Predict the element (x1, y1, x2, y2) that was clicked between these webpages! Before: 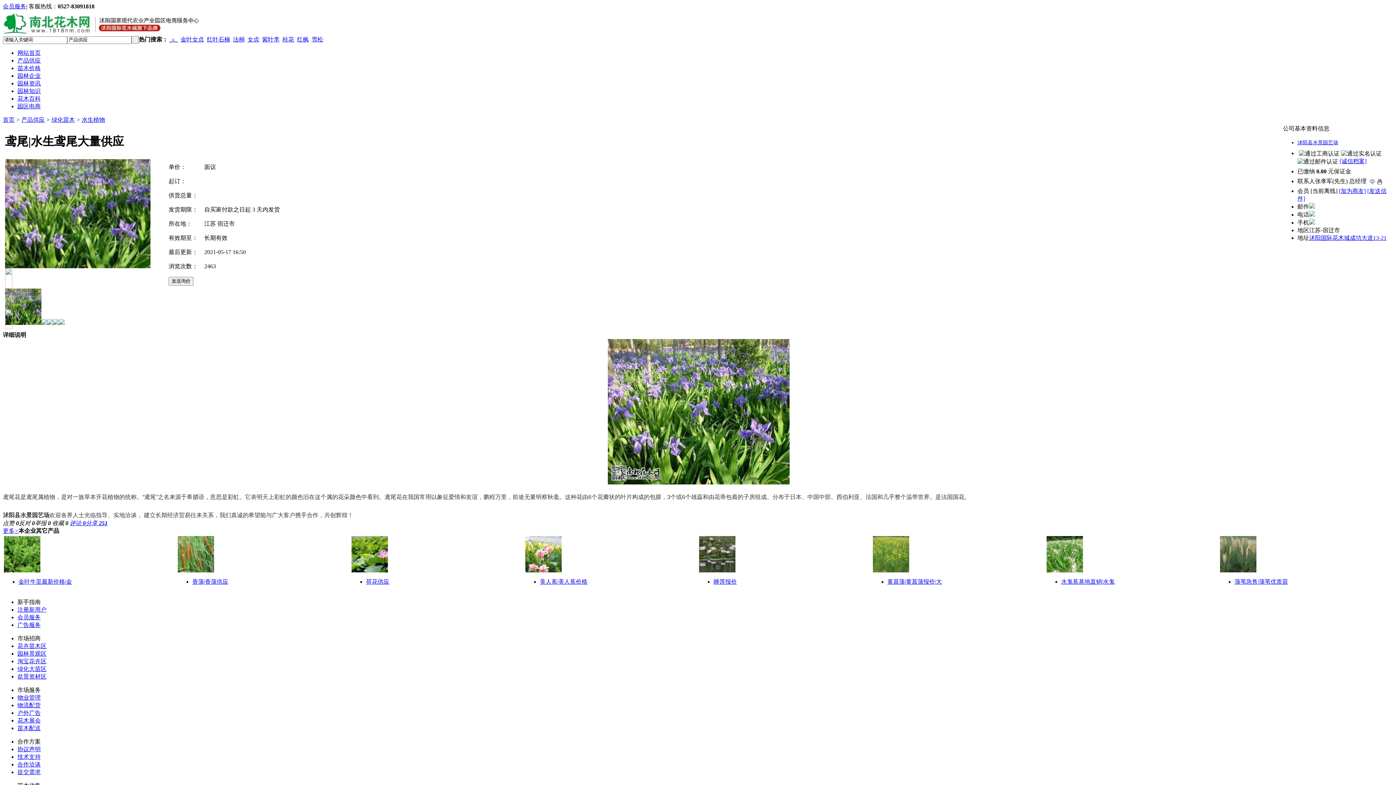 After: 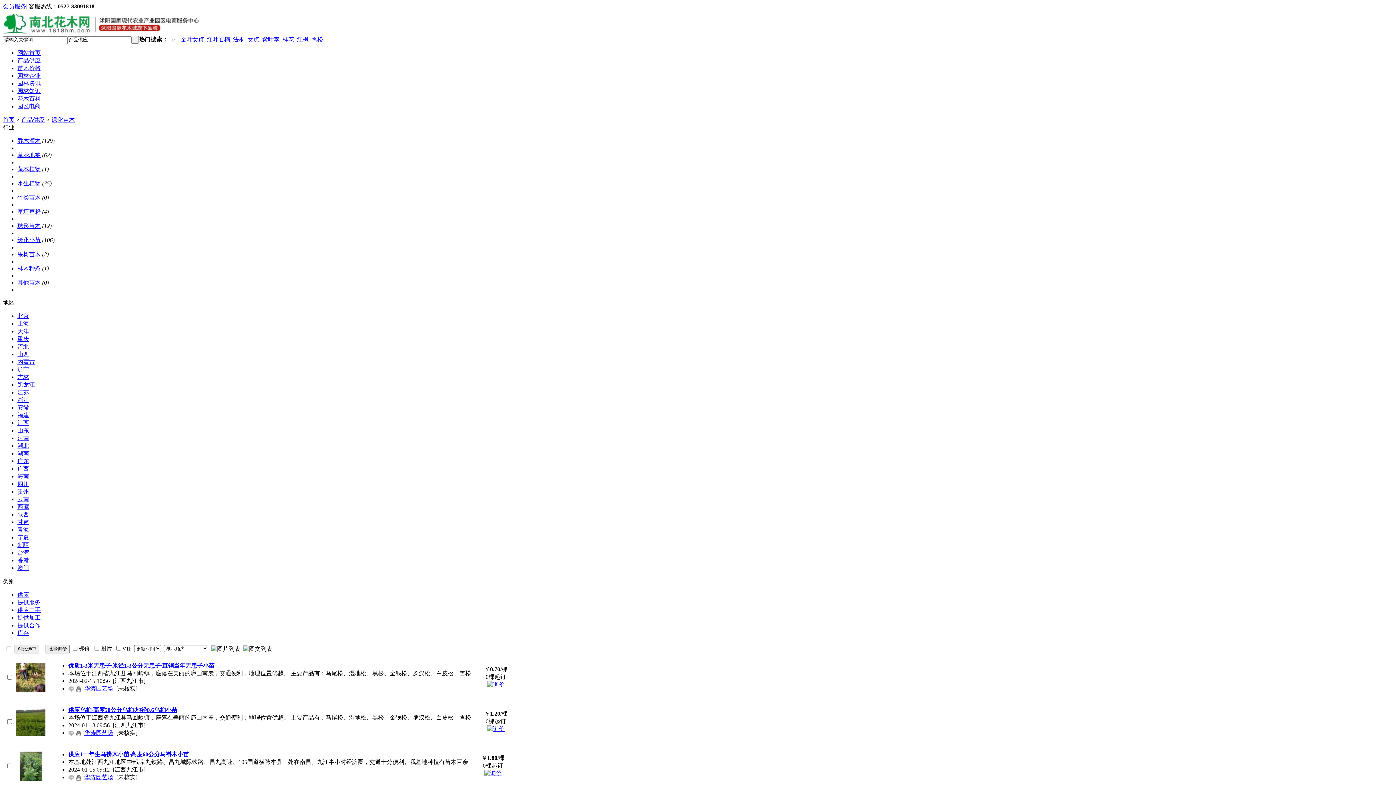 Action: bbox: (51, 116, 74, 122) label: 绿化苗木